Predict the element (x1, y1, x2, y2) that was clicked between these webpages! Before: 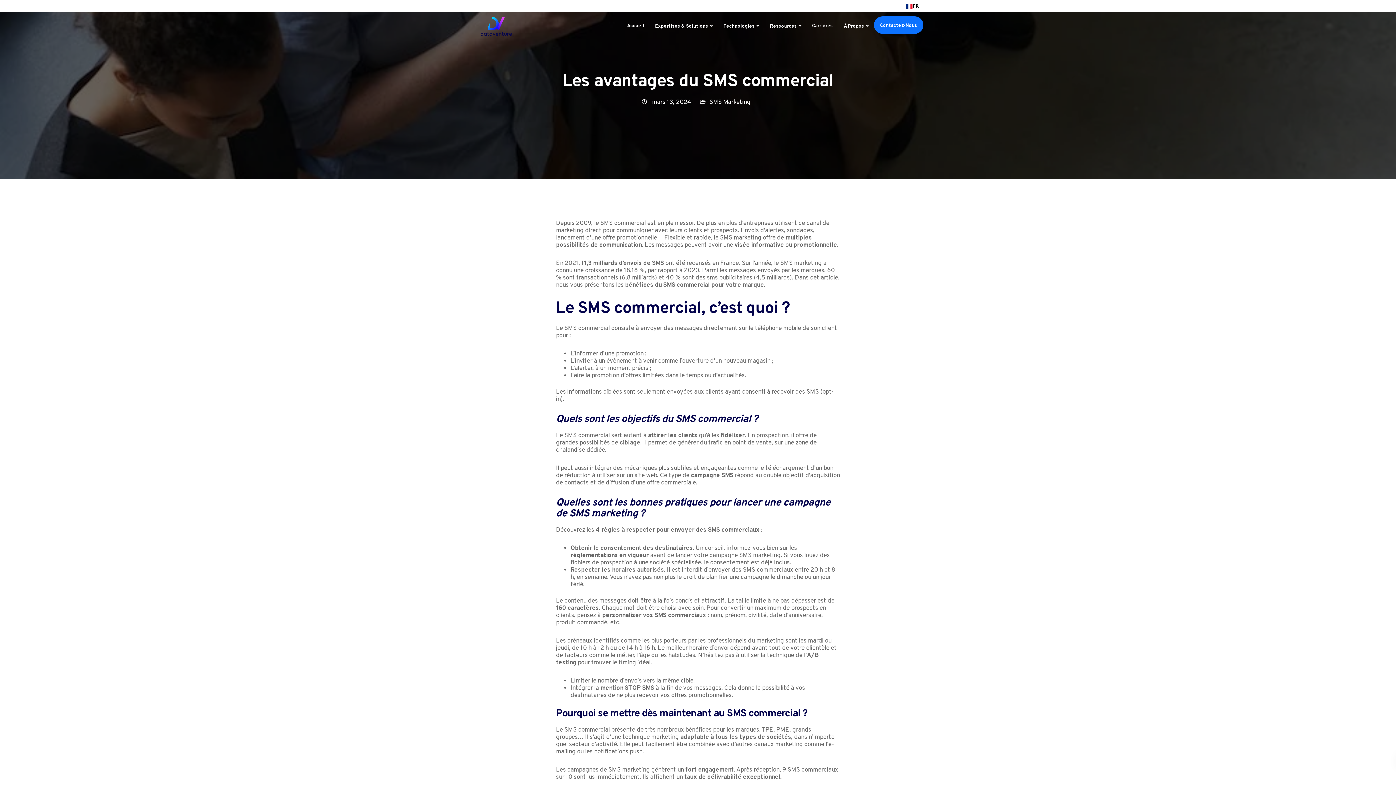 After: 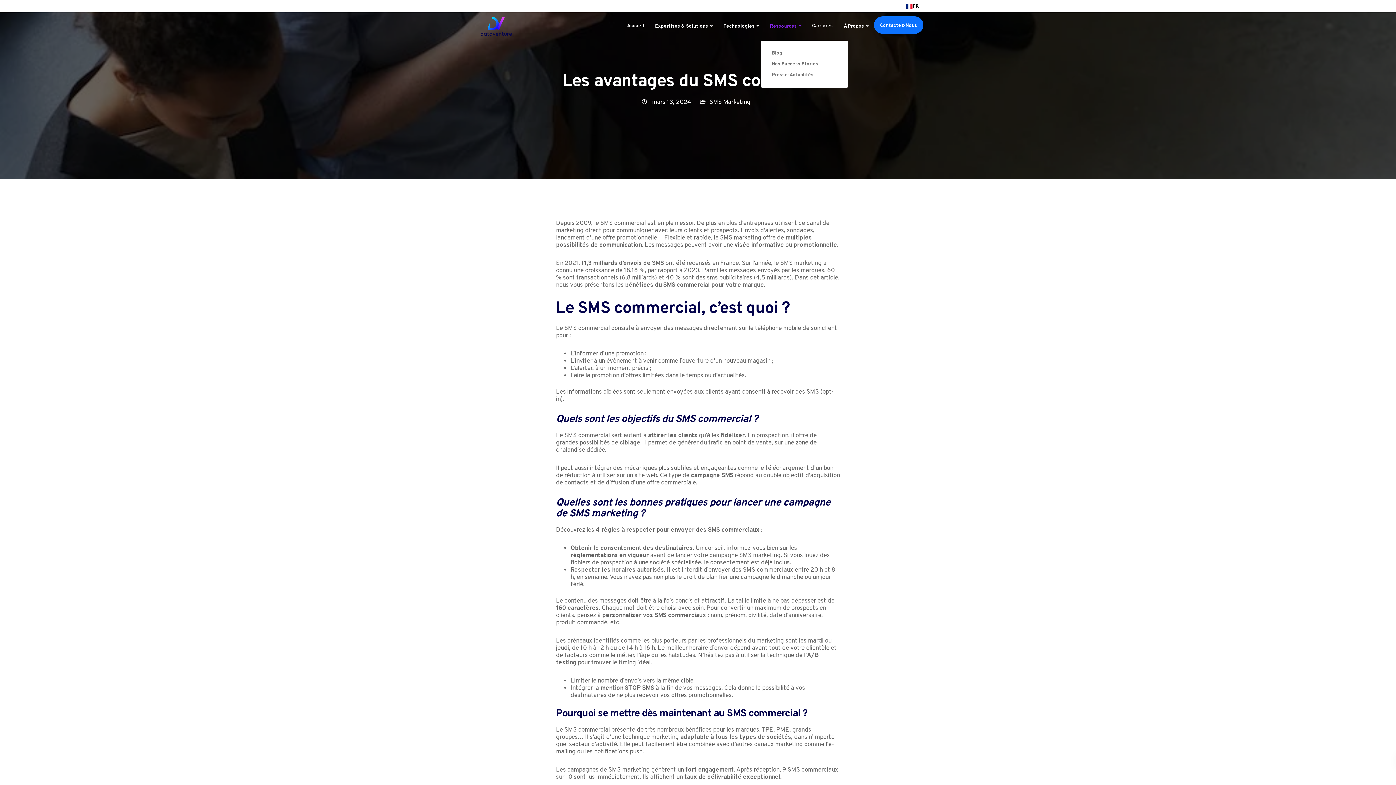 Action: label: Ressources bbox: (764, 12, 806, 40)